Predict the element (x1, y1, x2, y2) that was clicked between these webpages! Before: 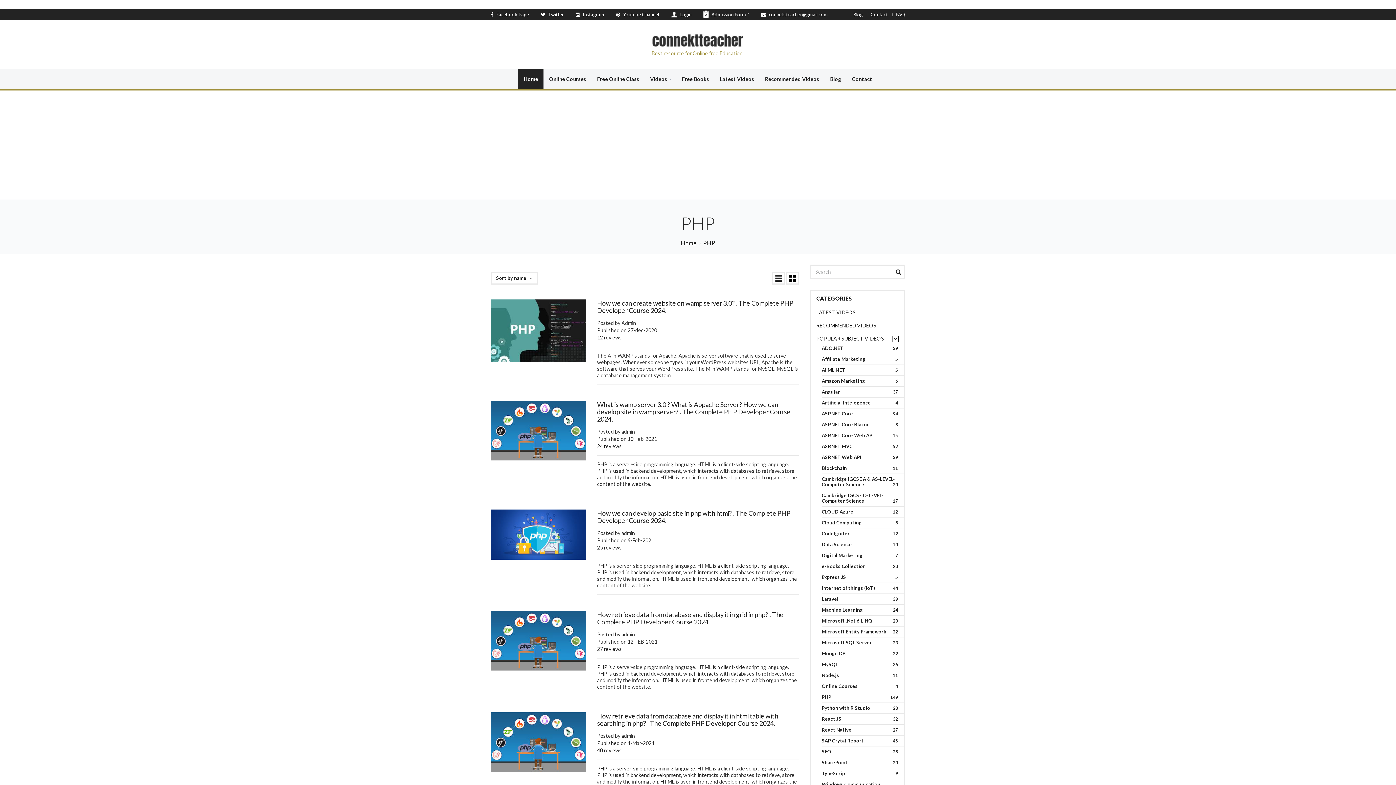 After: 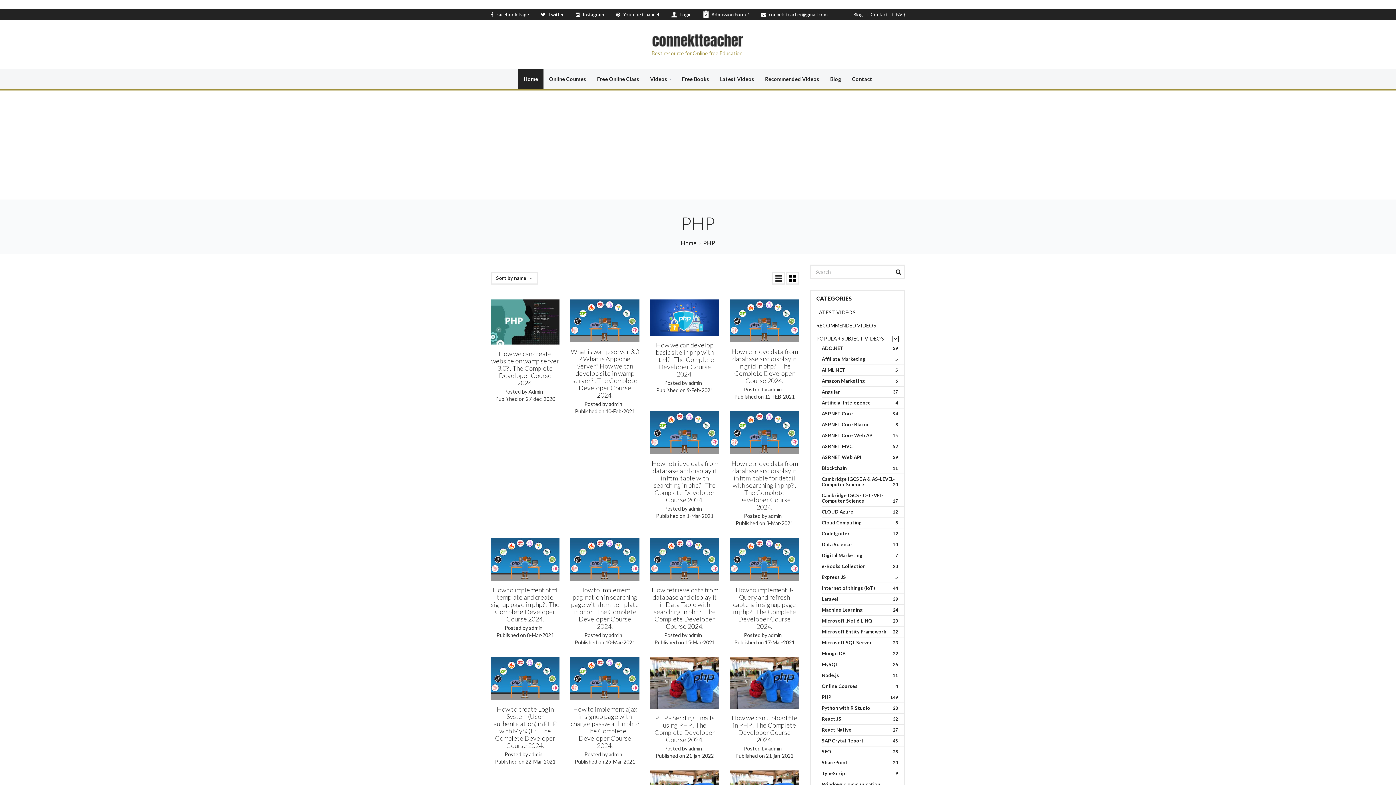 Action: bbox: (786, 272, 799, 284)